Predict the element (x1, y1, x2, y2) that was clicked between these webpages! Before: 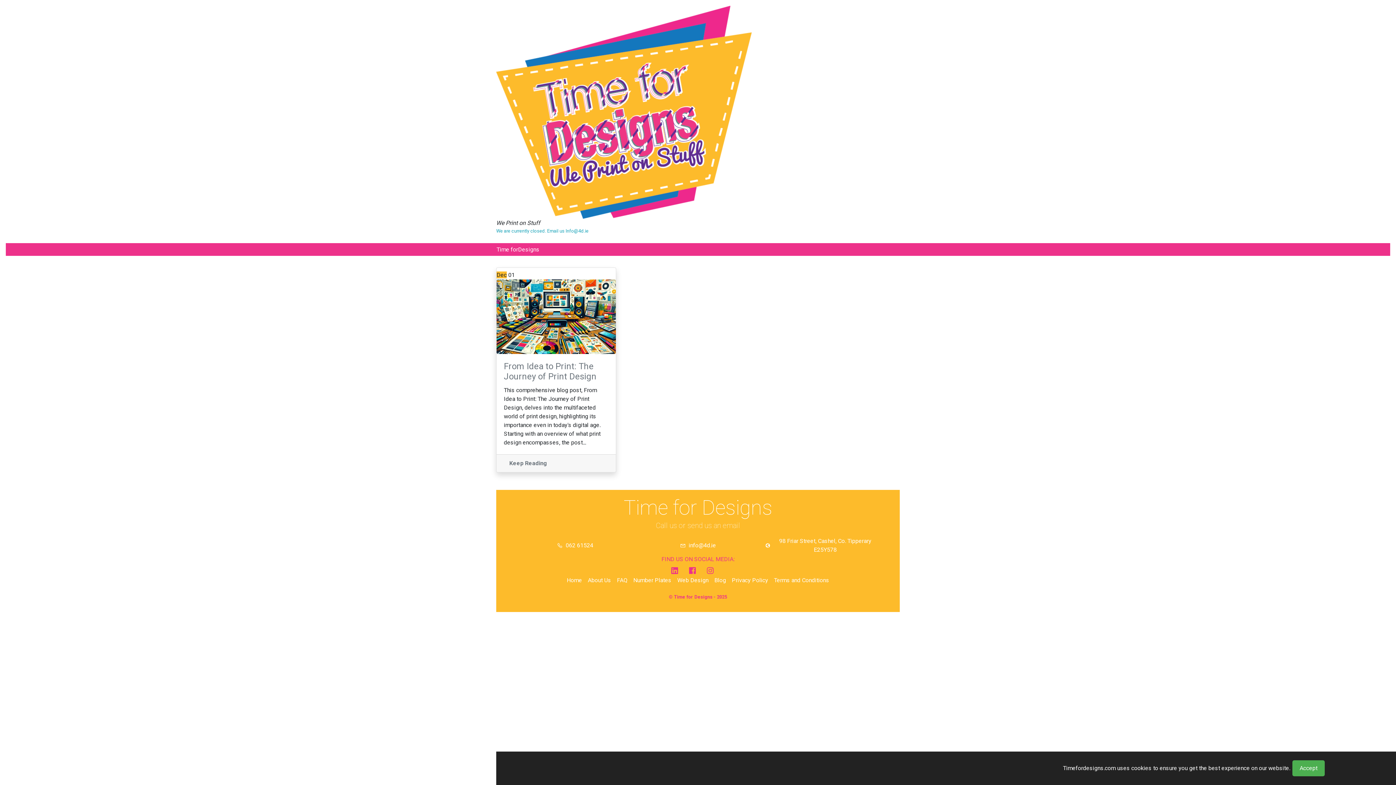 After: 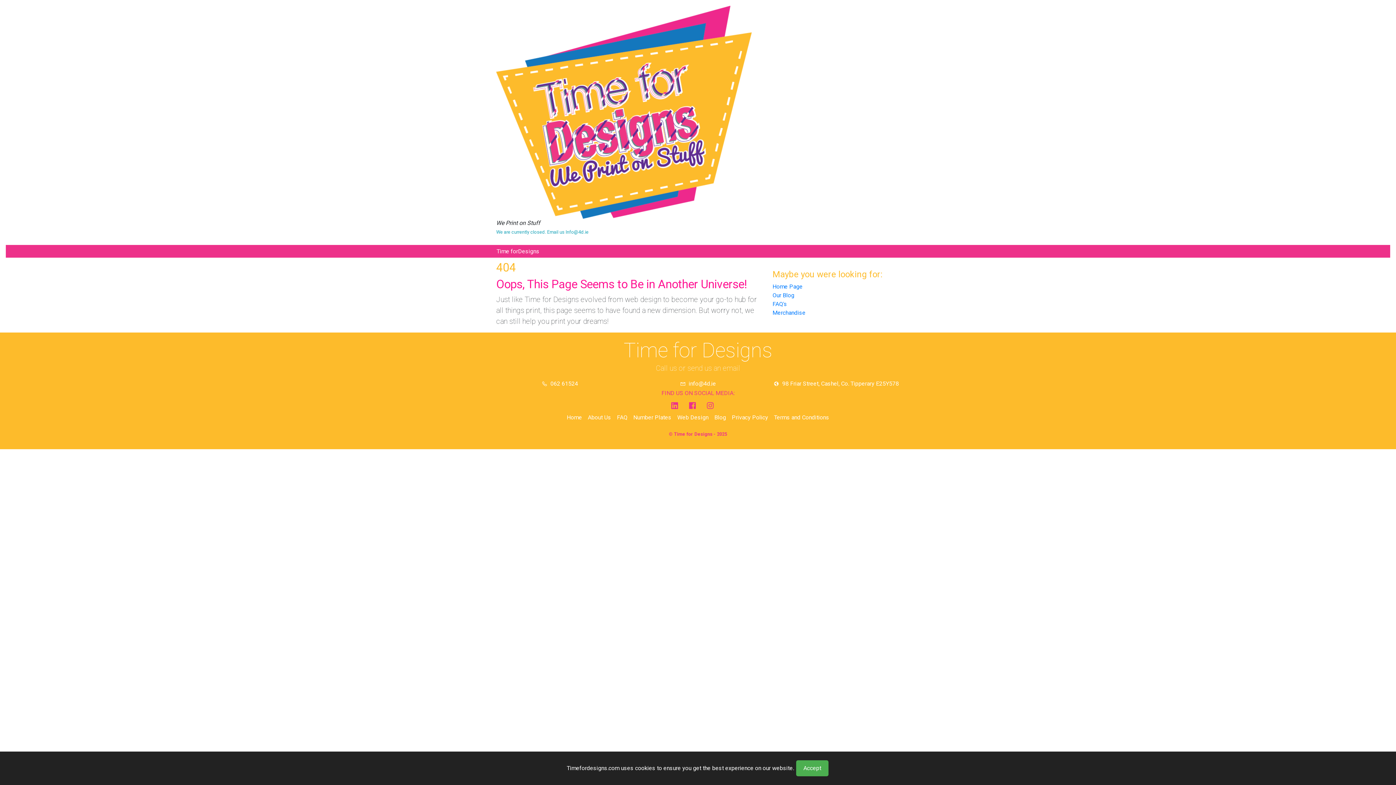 Action: bbox: (774, 576, 829, 585) label: Terms and Conditions